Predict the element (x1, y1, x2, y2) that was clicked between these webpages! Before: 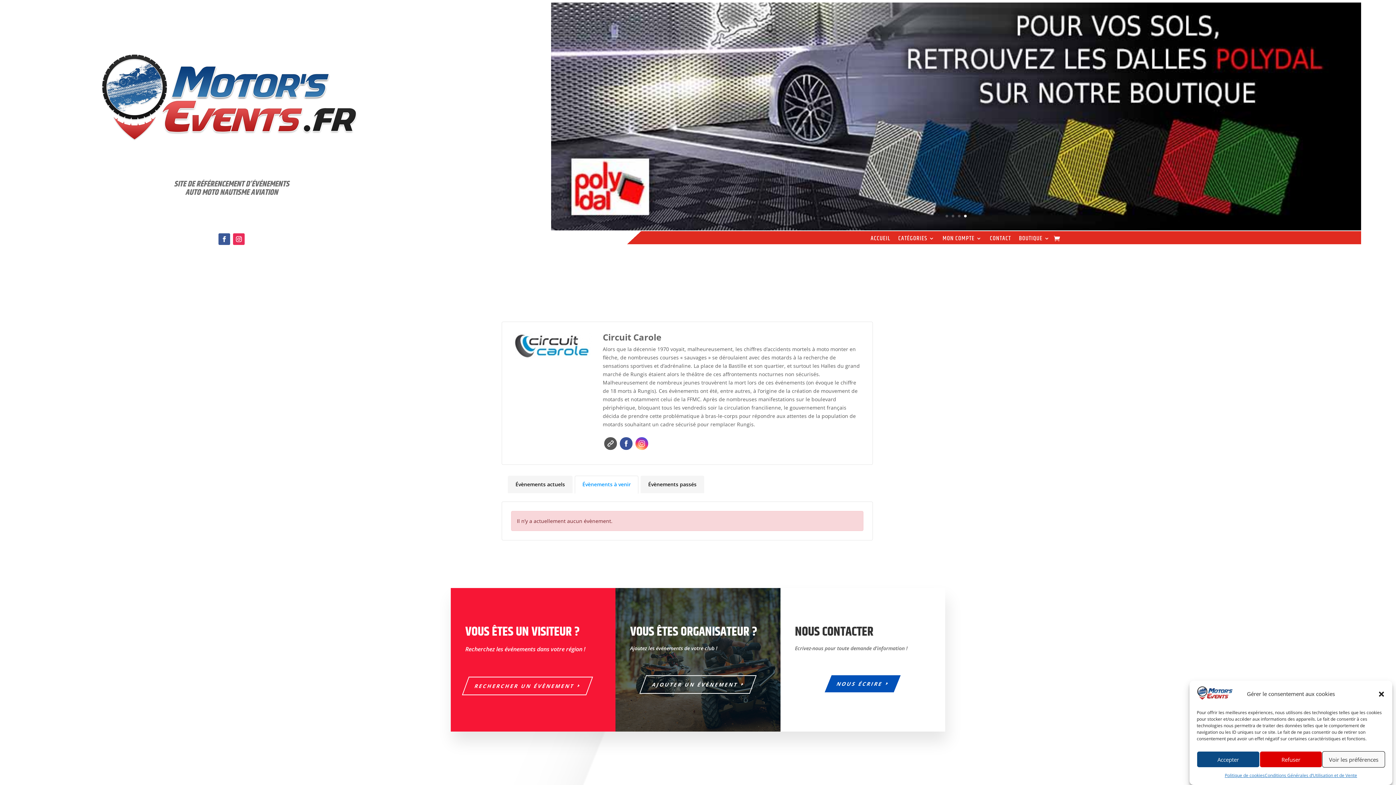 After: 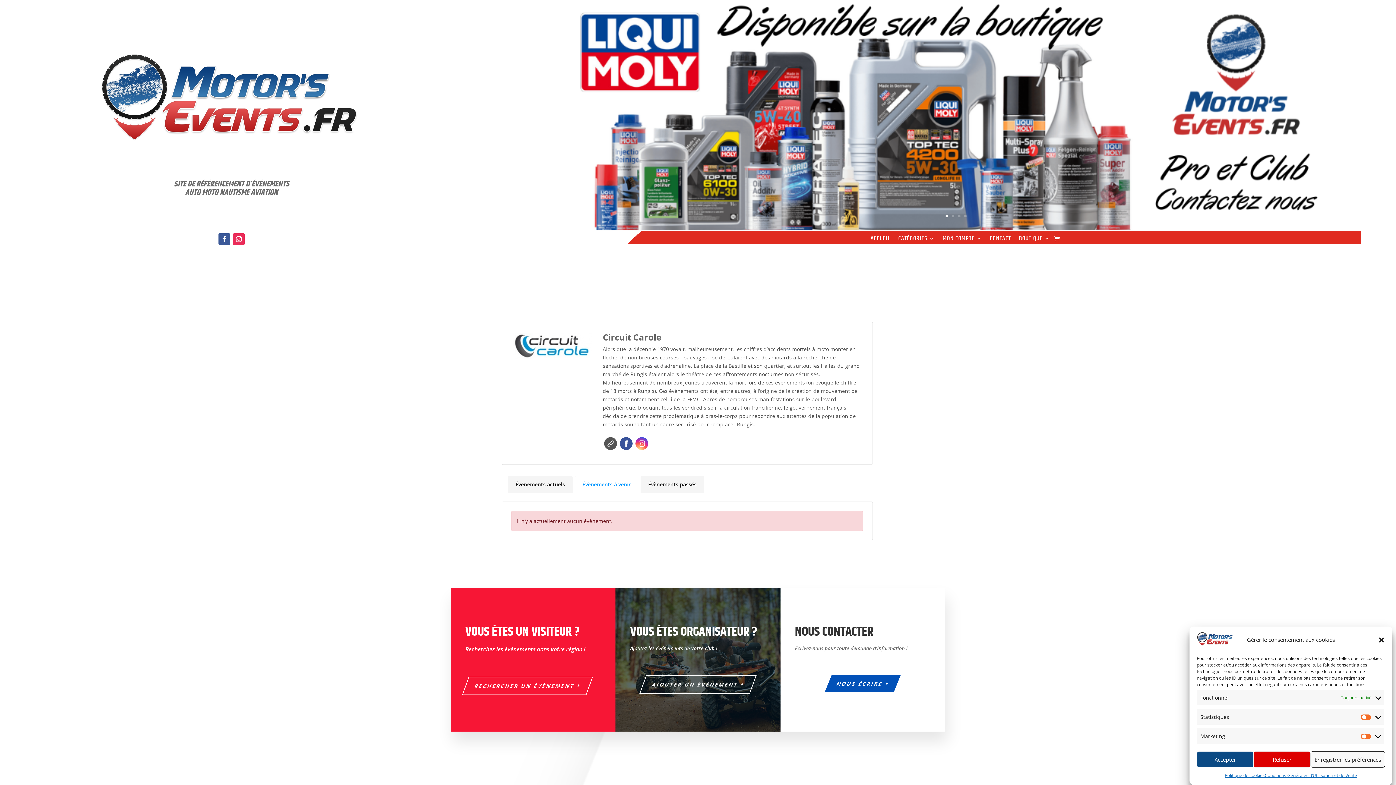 Action: label: Voir les préférences bbox: (1322, 751, 1385, 768)